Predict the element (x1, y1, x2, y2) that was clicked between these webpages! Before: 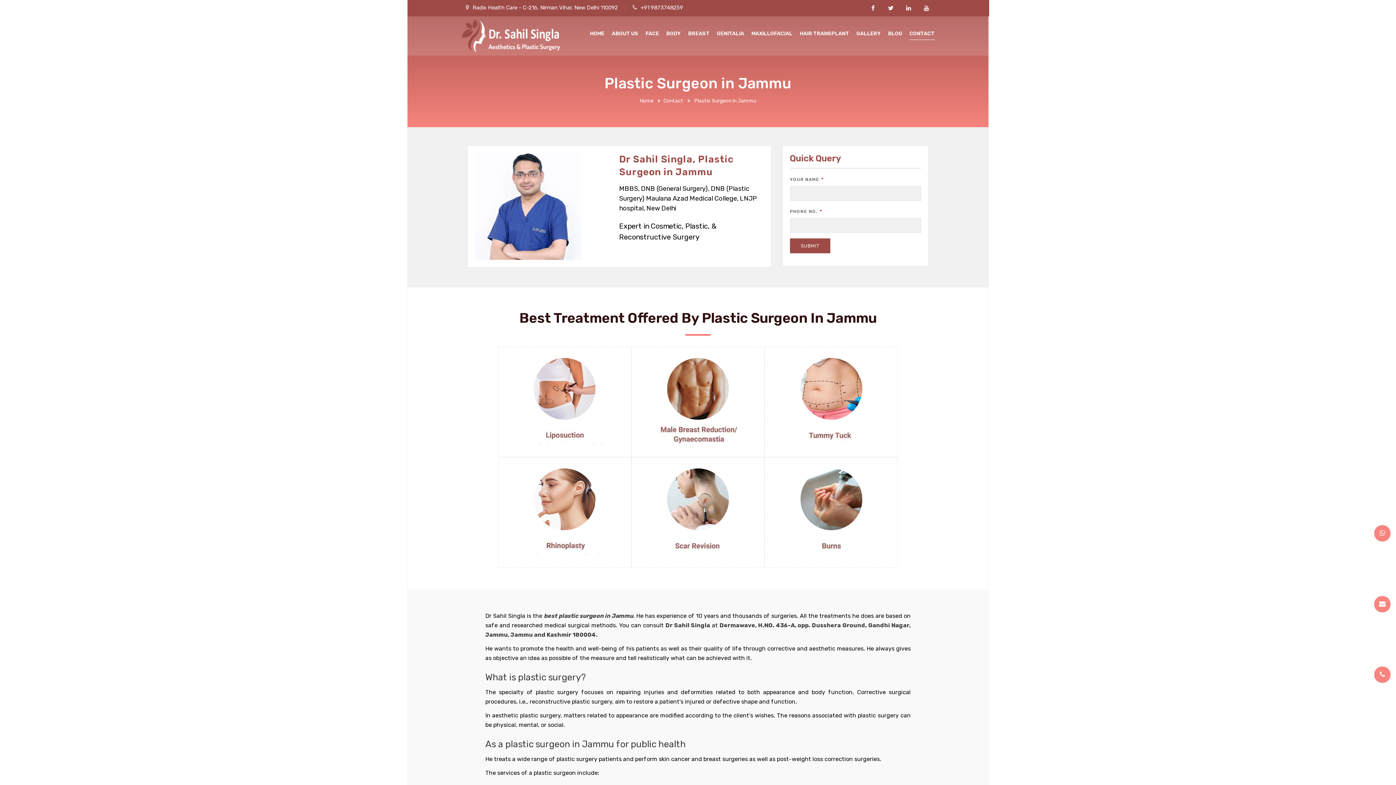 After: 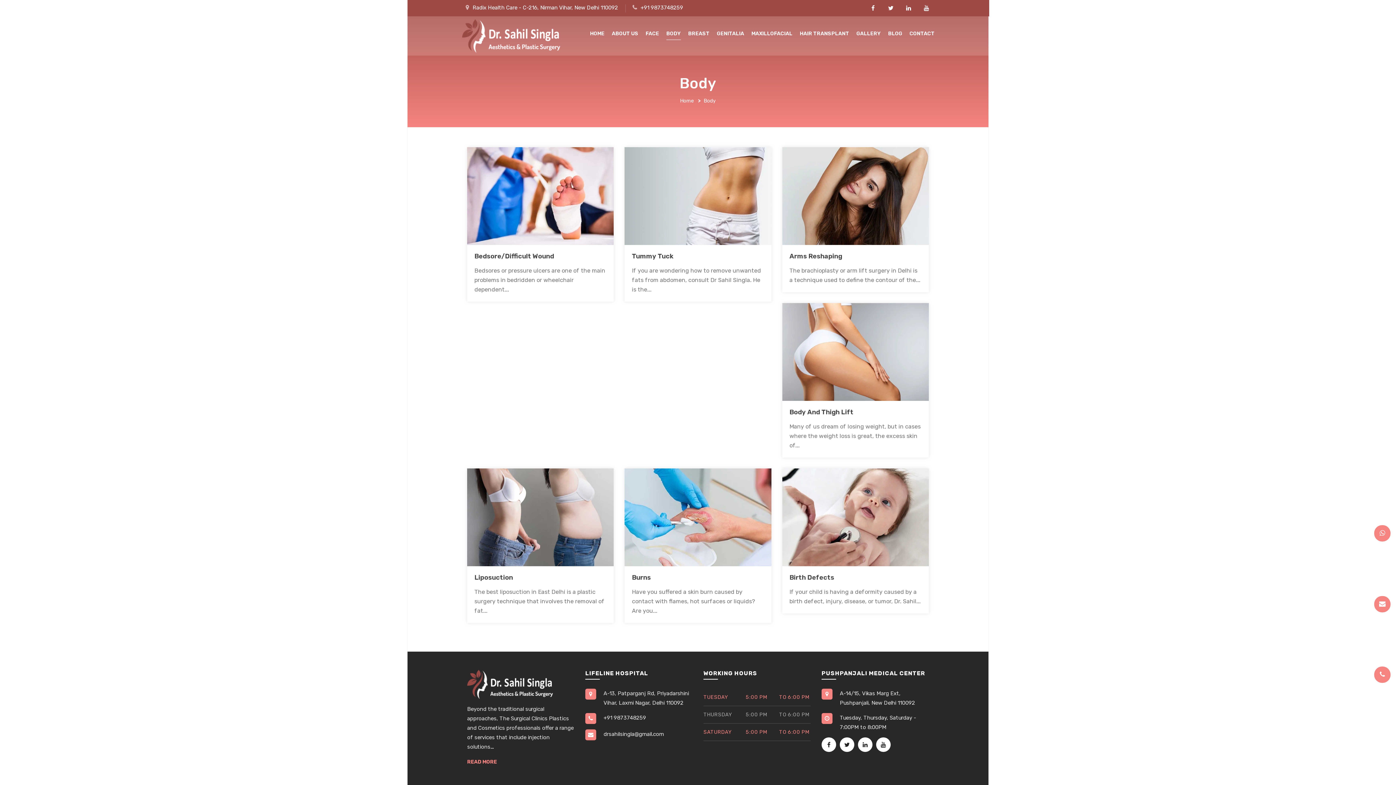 Action: bbox: (666, 27, 681, 40) label: BODY